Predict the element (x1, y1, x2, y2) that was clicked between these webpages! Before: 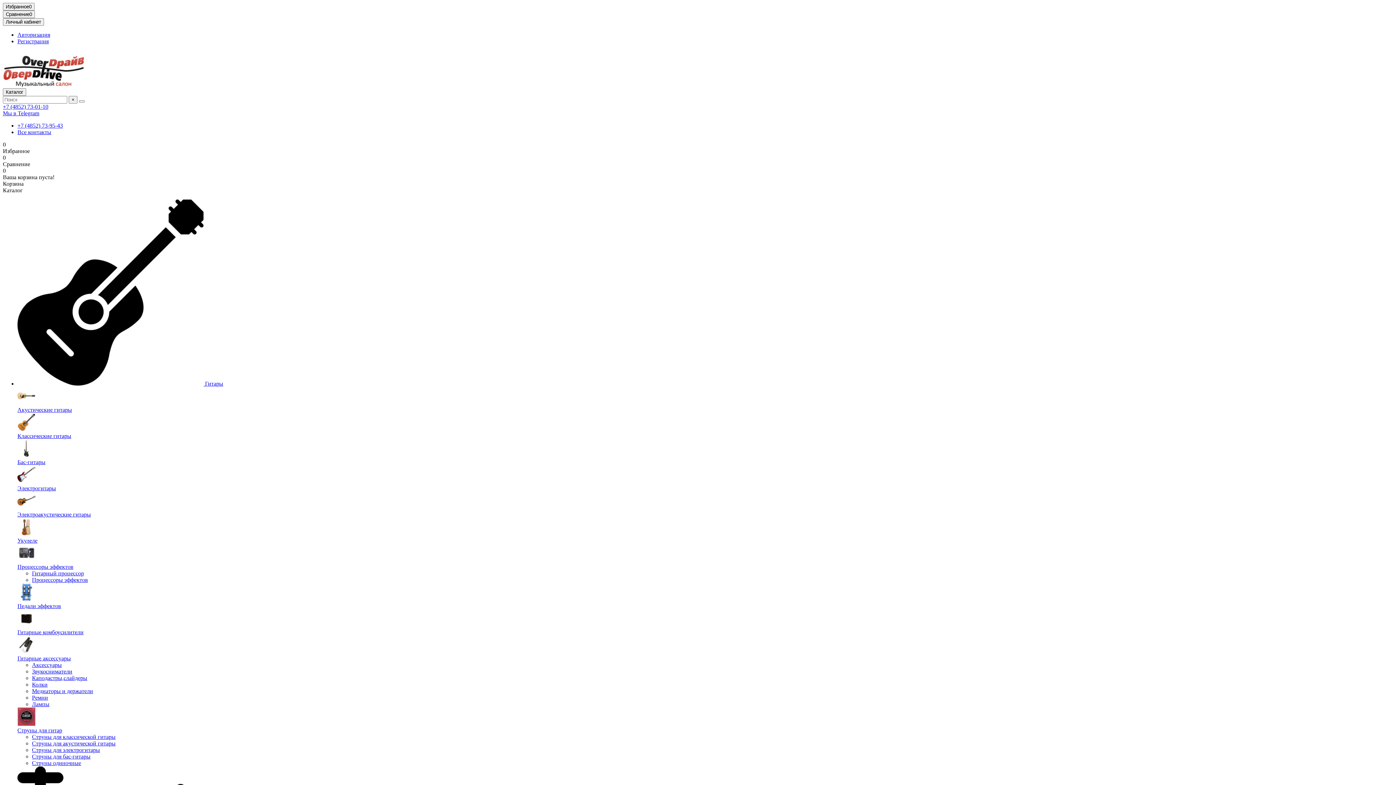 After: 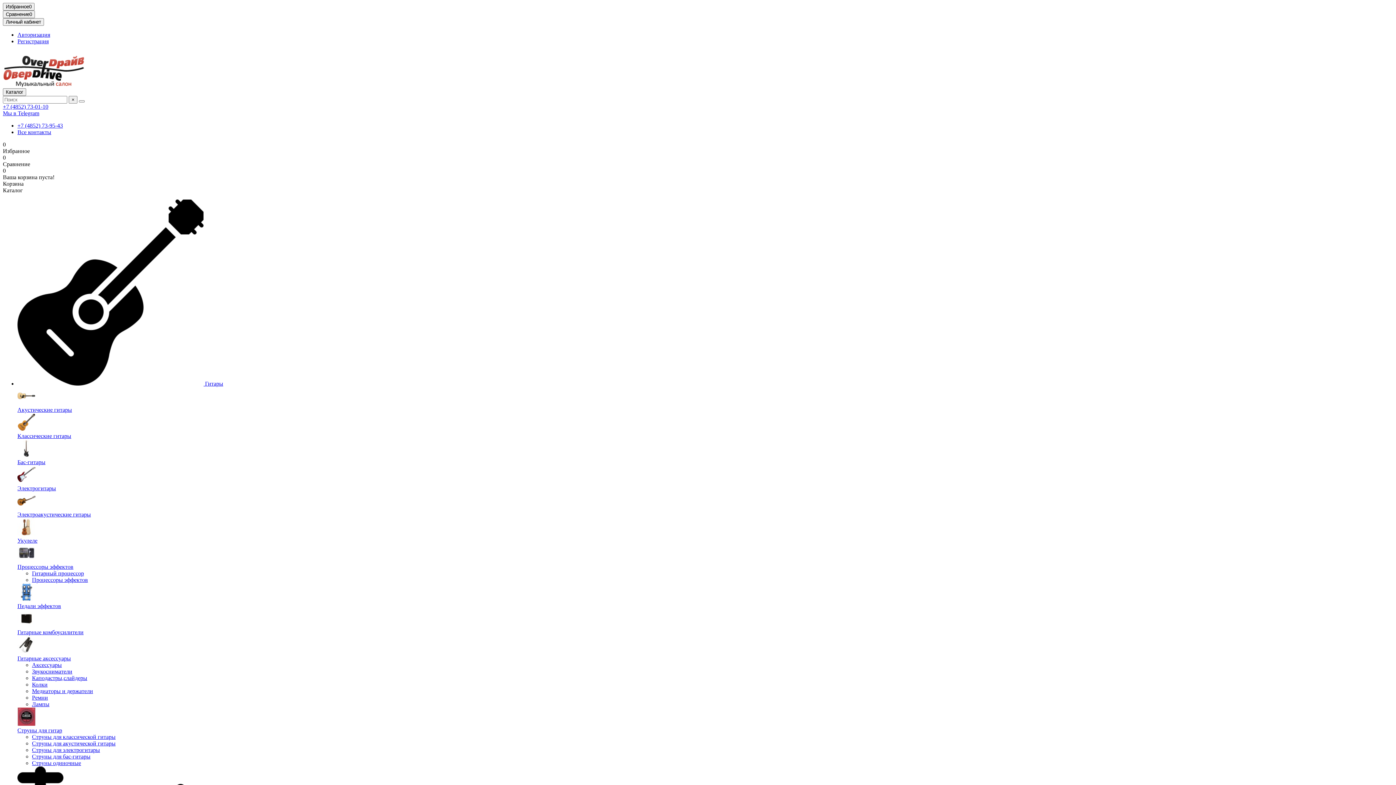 Action: bbox: (17, 655, 70, 661) label: Гитарные аксессуары